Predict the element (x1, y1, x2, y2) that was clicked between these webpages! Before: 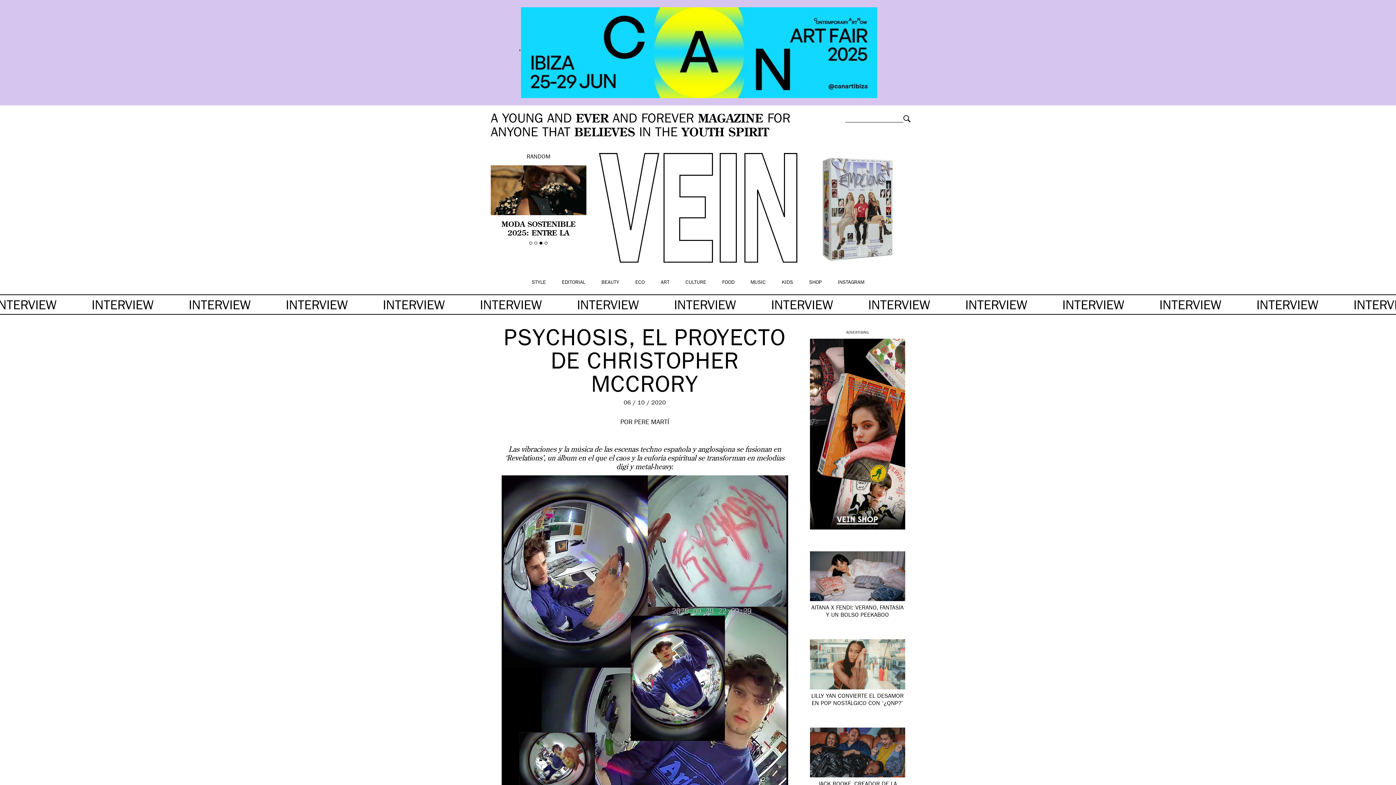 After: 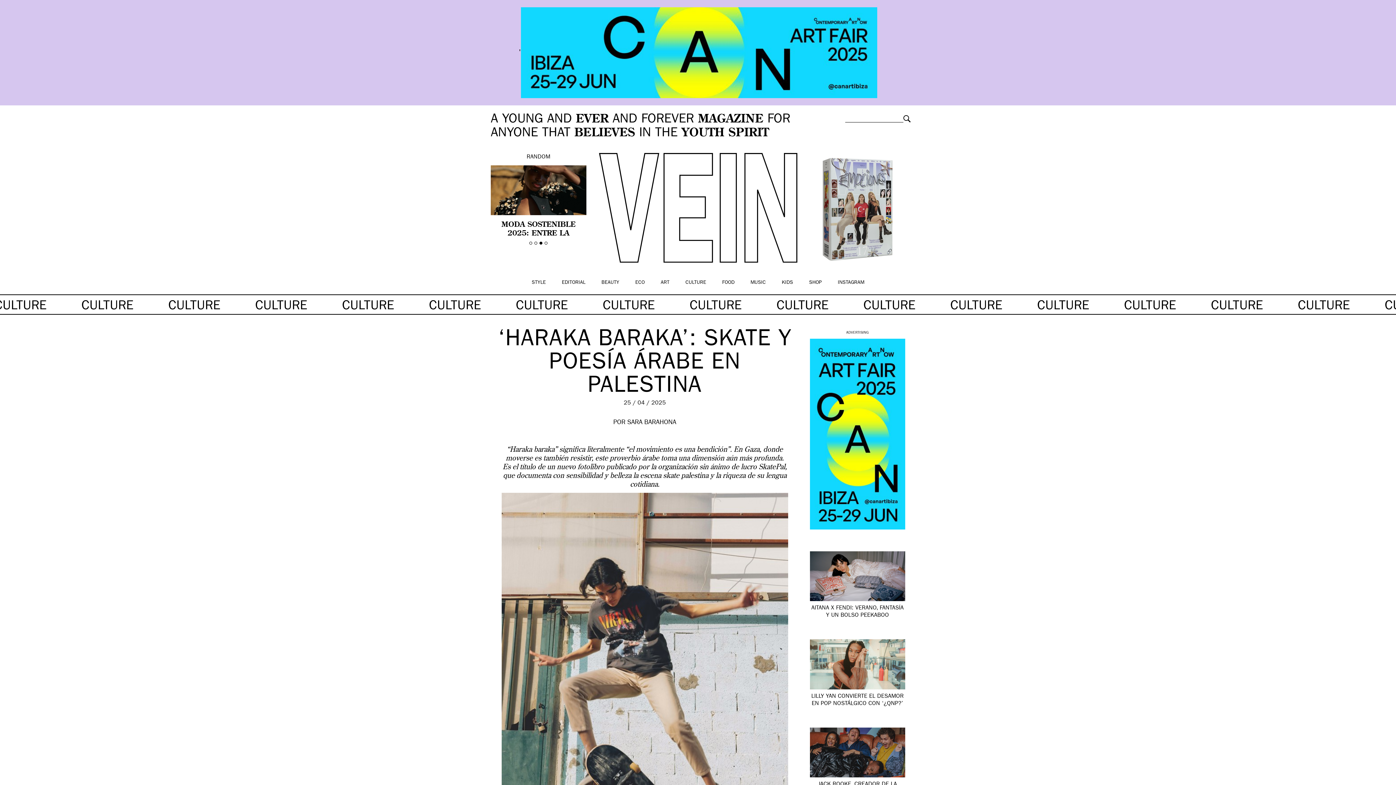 Action: bbox: (490, 165, 586, 236) label: ‘HARAKA BARAKA’: SKATE Y POESÍA ÁRABE EN PALESTINA